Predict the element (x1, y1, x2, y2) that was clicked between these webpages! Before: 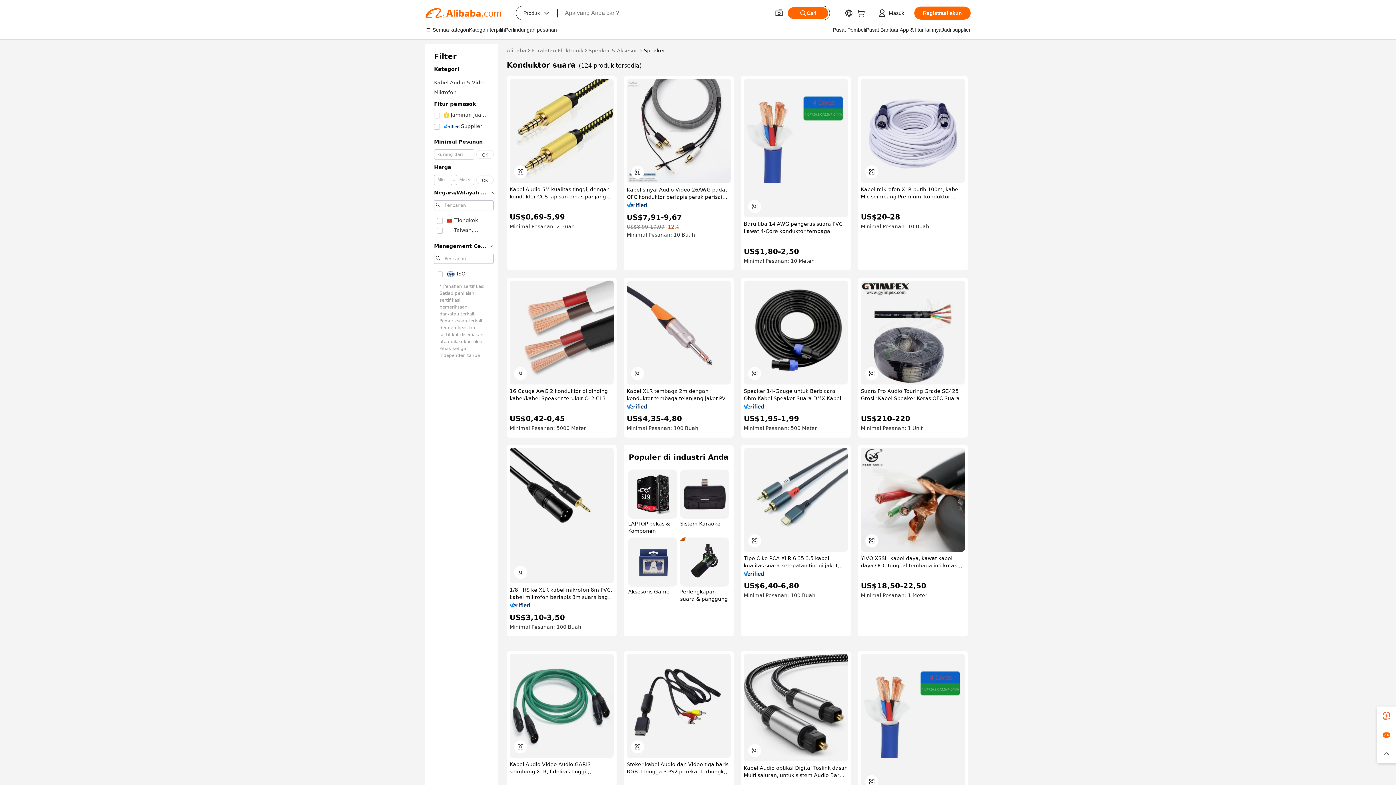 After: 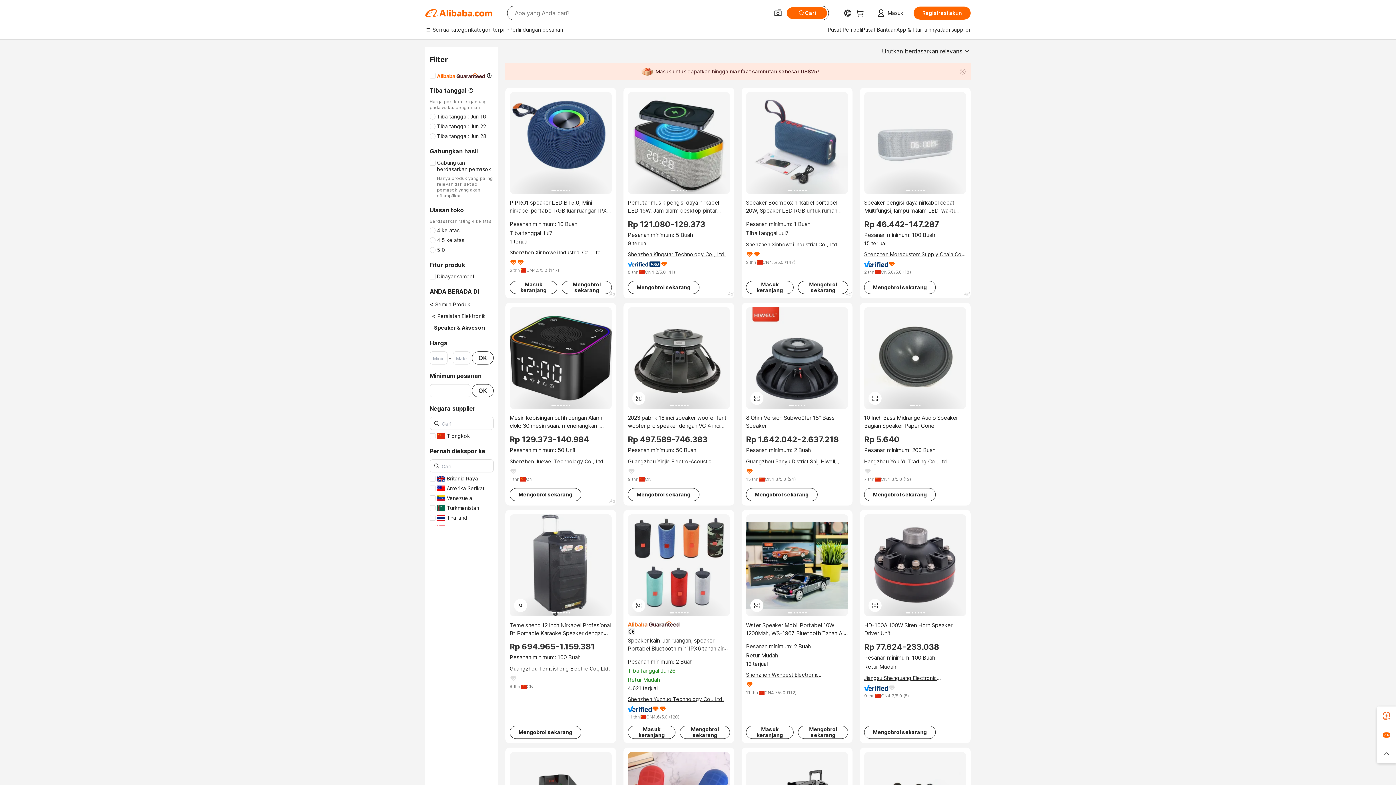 Action: bbox: (588, 46, 638, 54) label: Speaker & Aksesori